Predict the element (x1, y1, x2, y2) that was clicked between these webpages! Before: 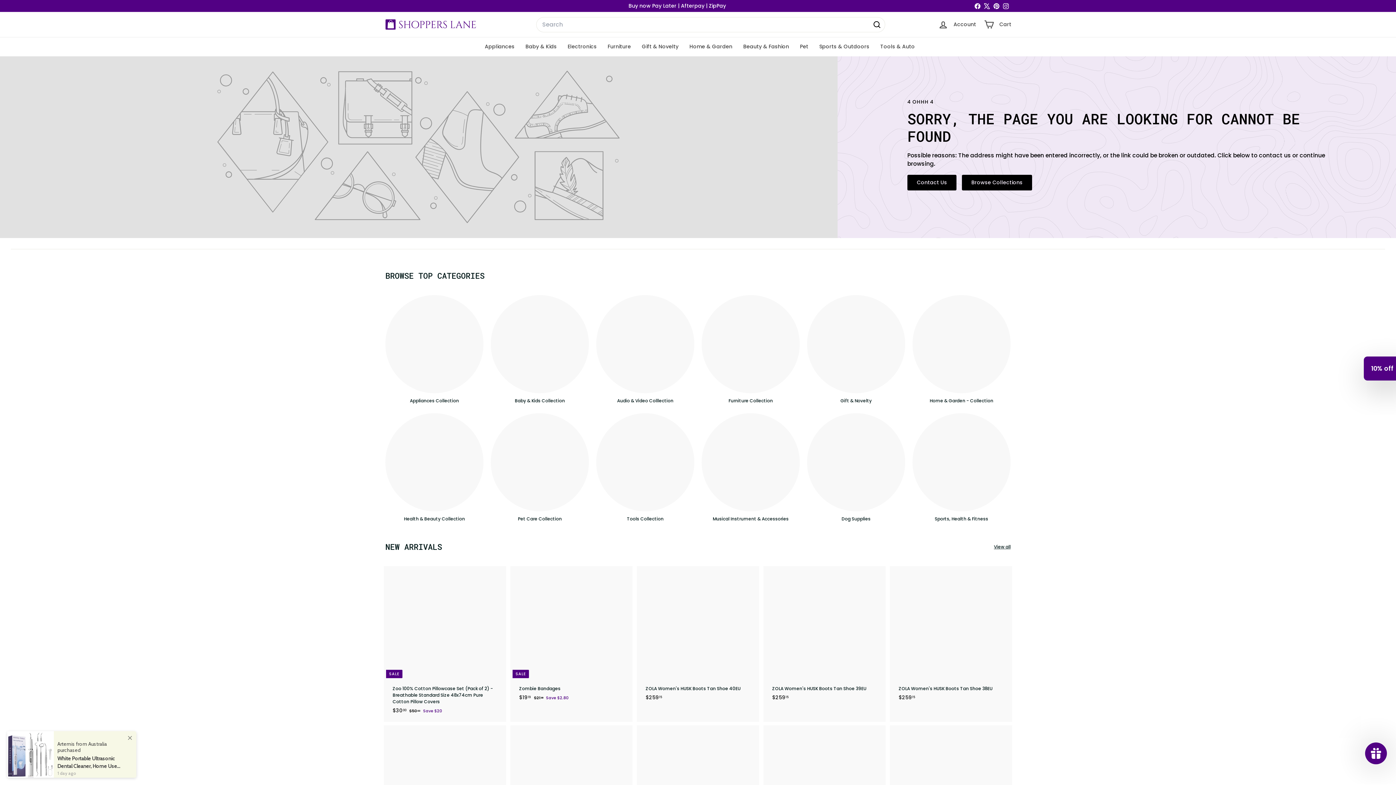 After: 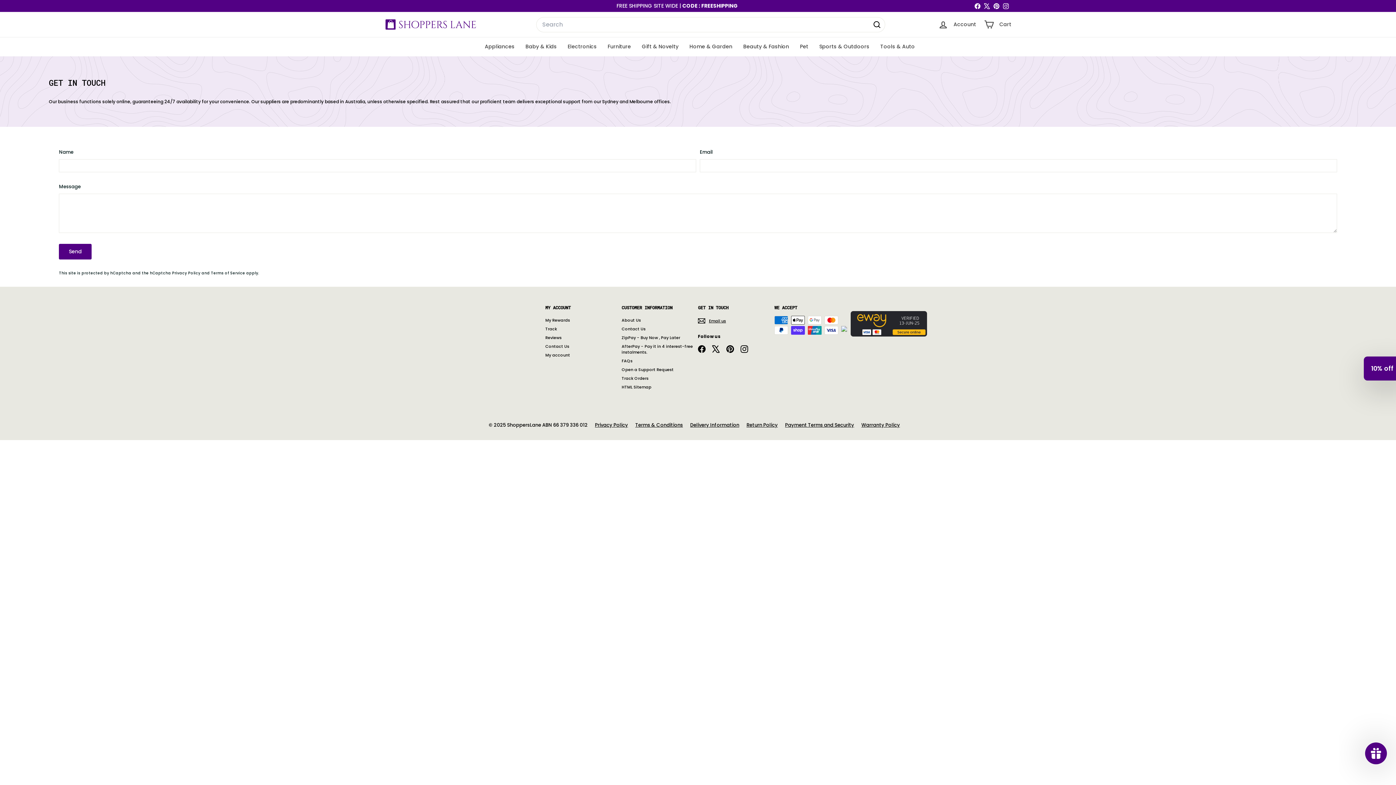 Action: label: Contact Us bbox: (907, 174, 956, 190)